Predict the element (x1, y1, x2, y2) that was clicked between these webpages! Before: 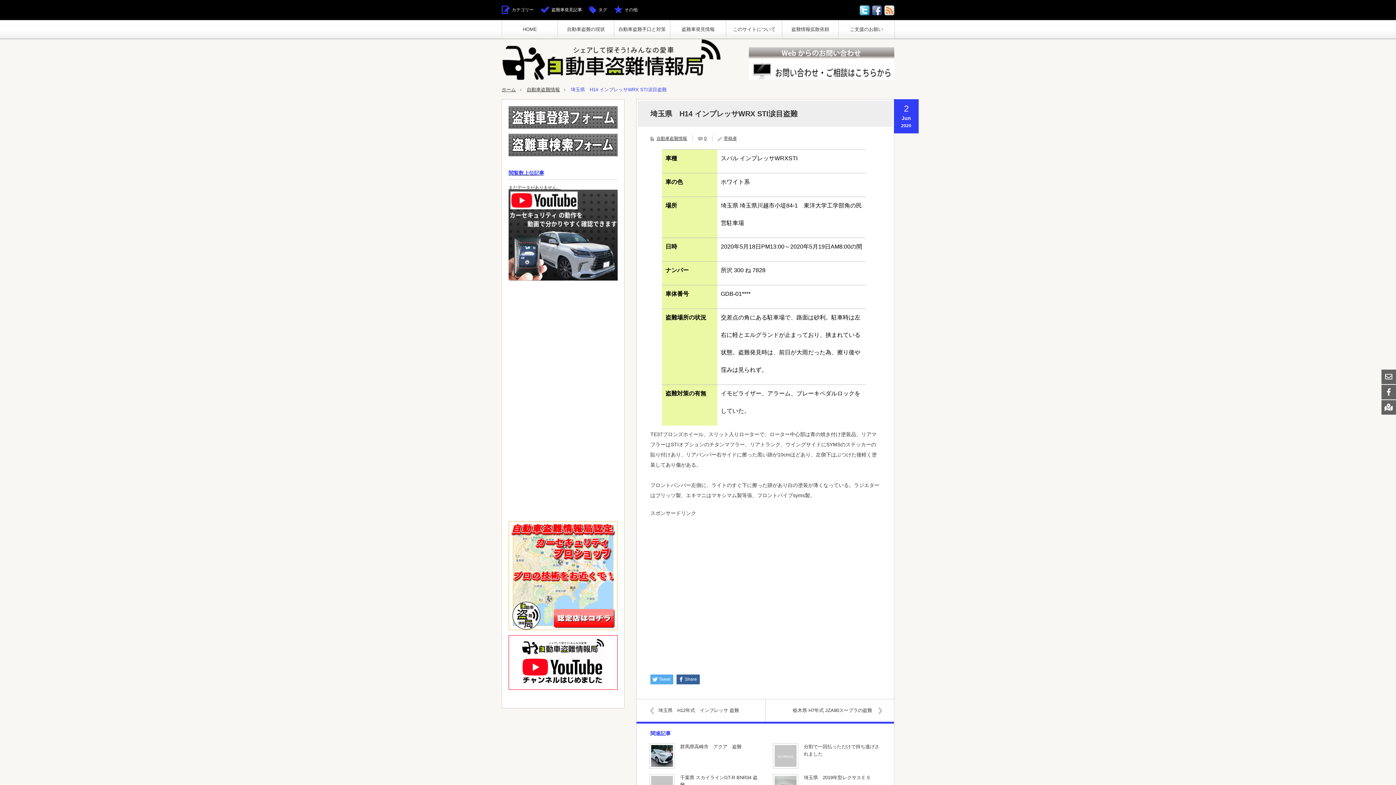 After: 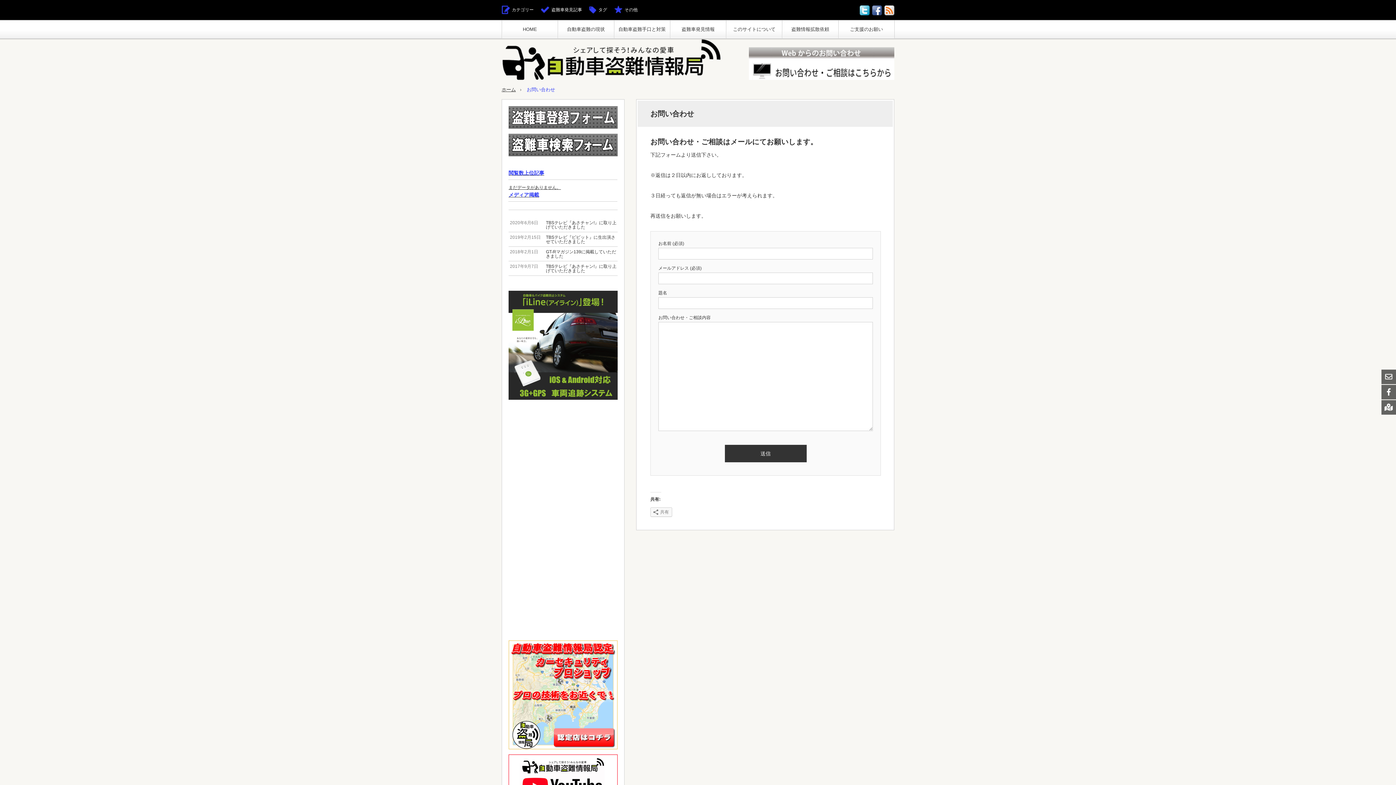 Action: bbox: (749, 47, 894, 80)